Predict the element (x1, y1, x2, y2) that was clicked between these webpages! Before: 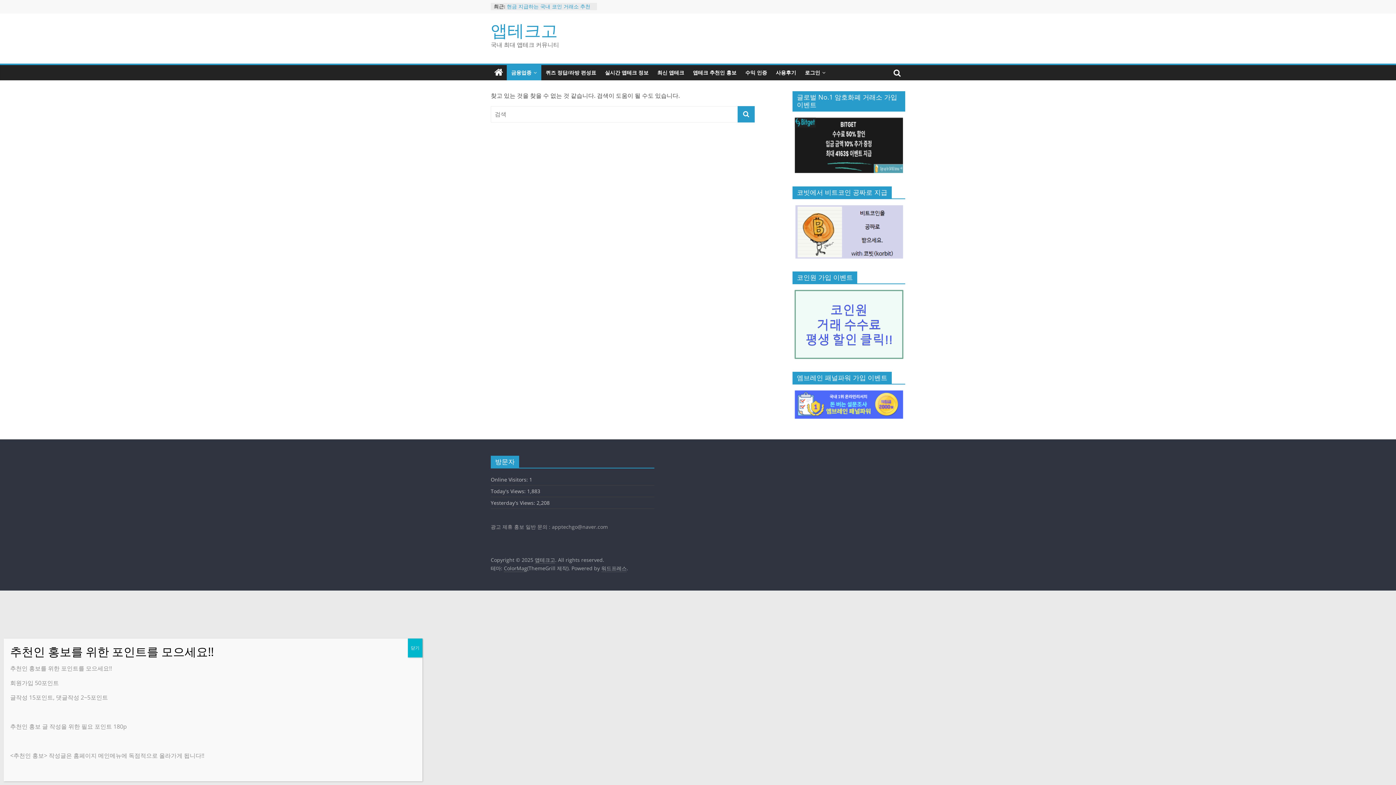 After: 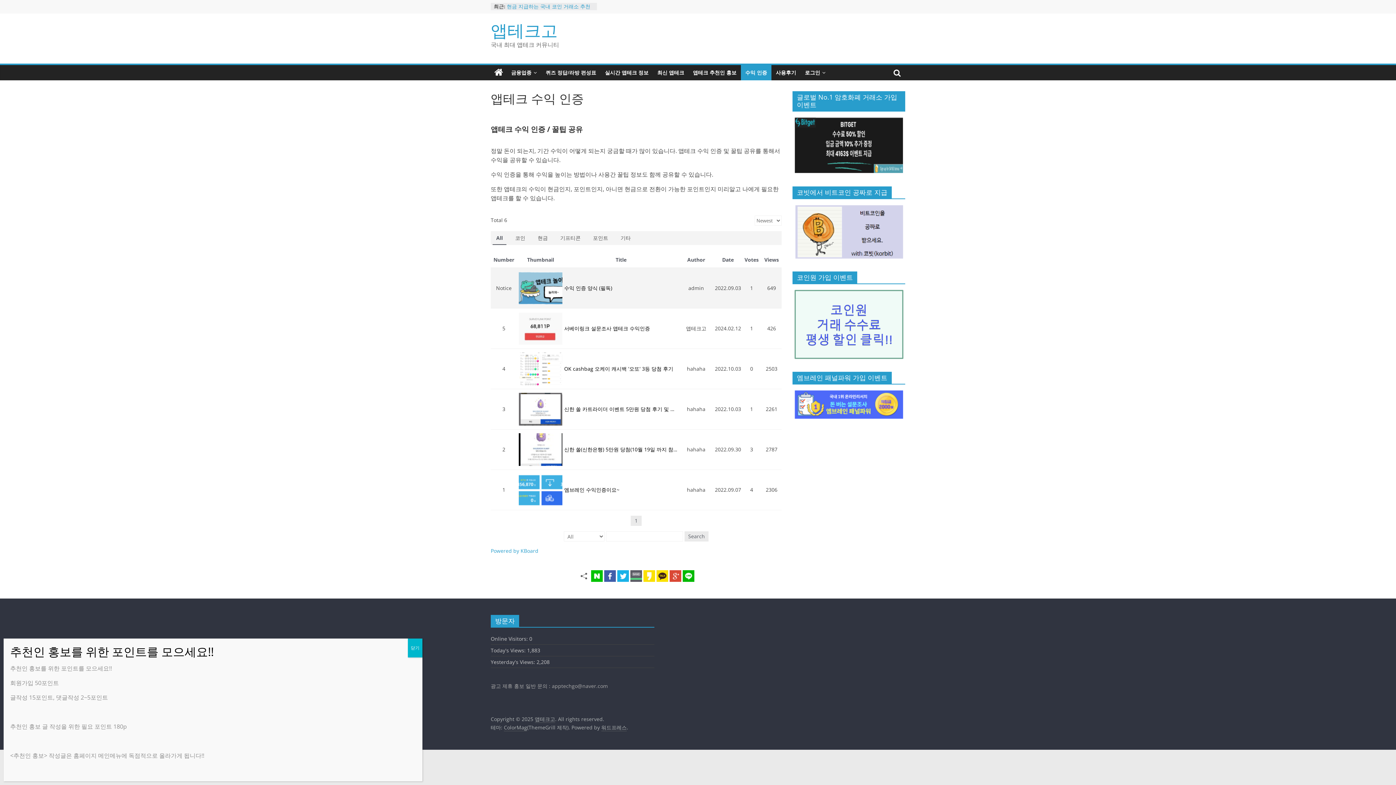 Action: label: 수익 인증 bbox: (741, 65, 771, 80)